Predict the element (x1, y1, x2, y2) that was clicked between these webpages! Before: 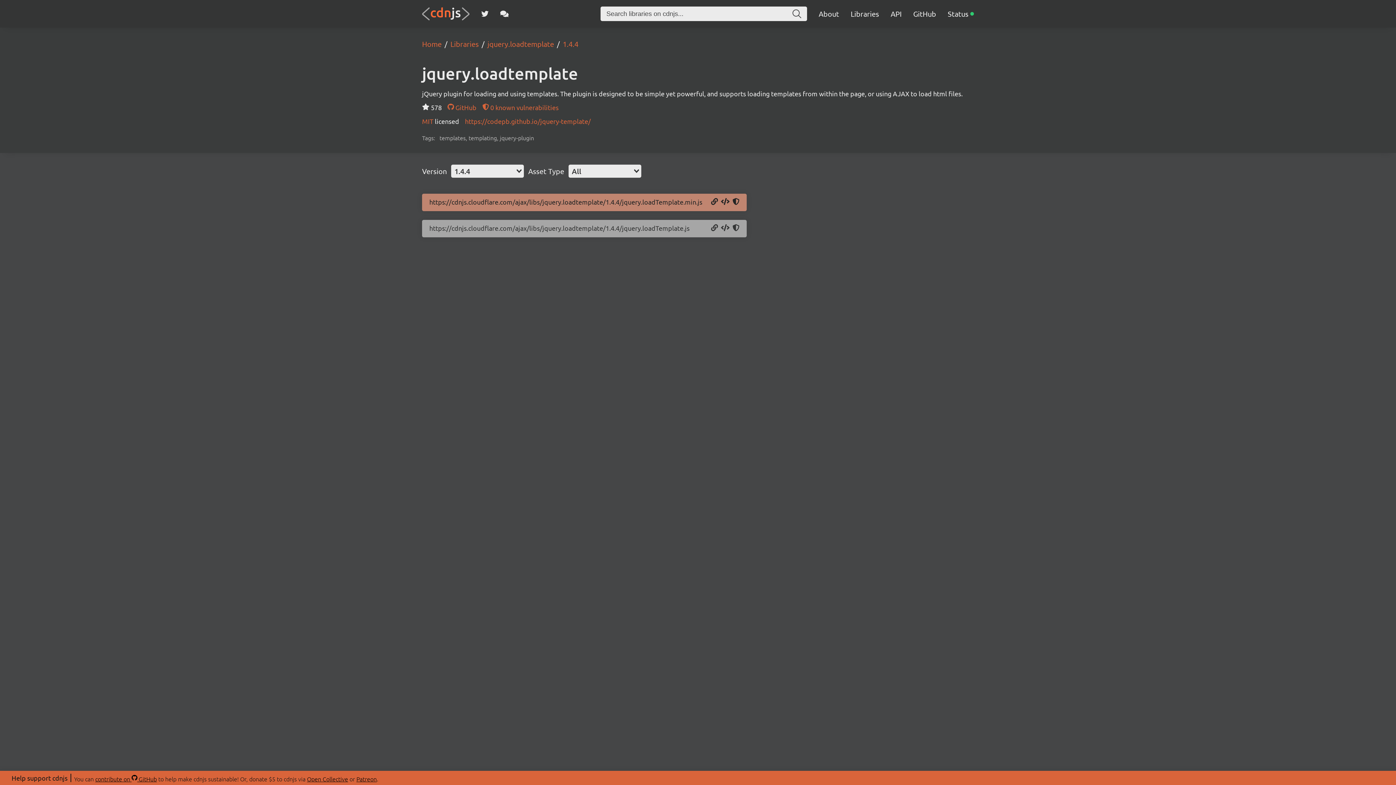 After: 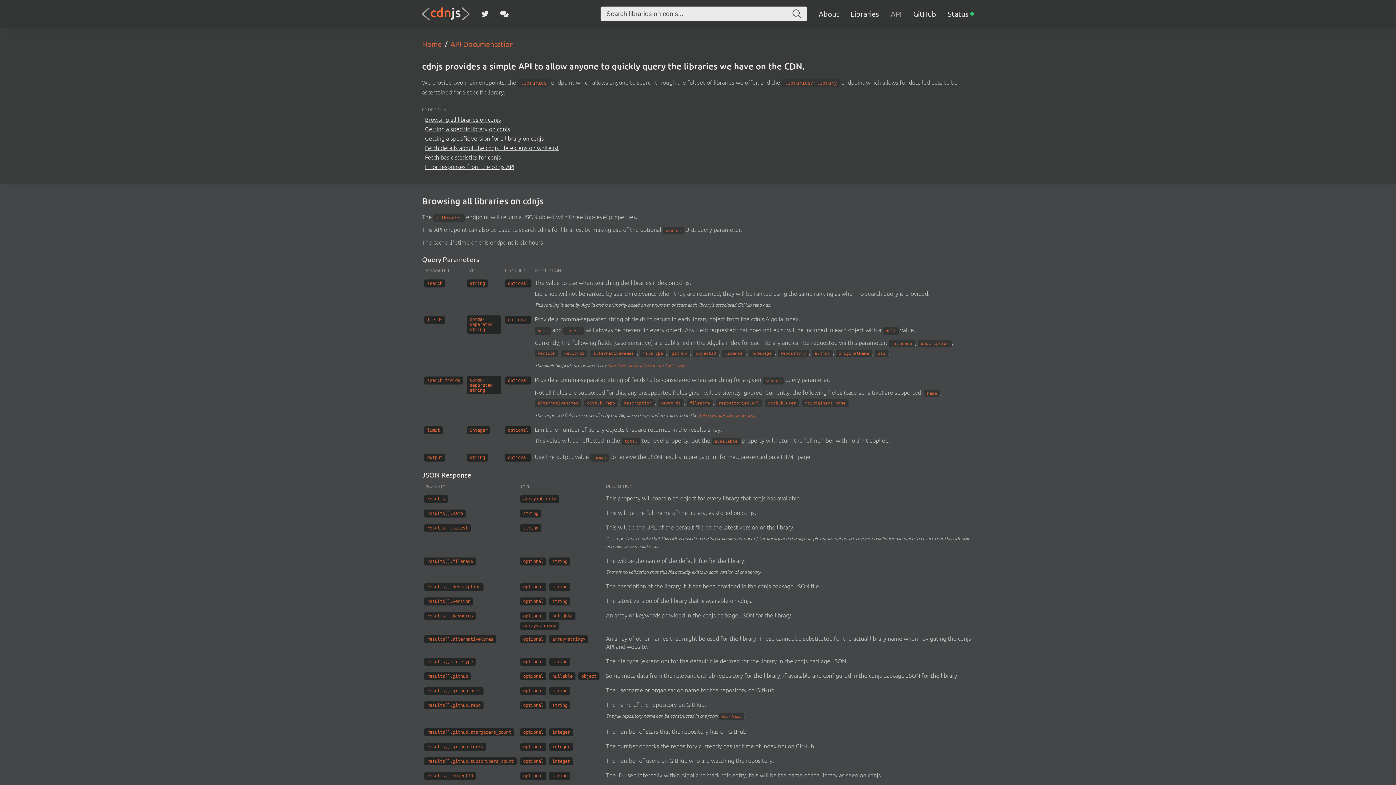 Action: bbox: (890, 9, 901, 18) label: API